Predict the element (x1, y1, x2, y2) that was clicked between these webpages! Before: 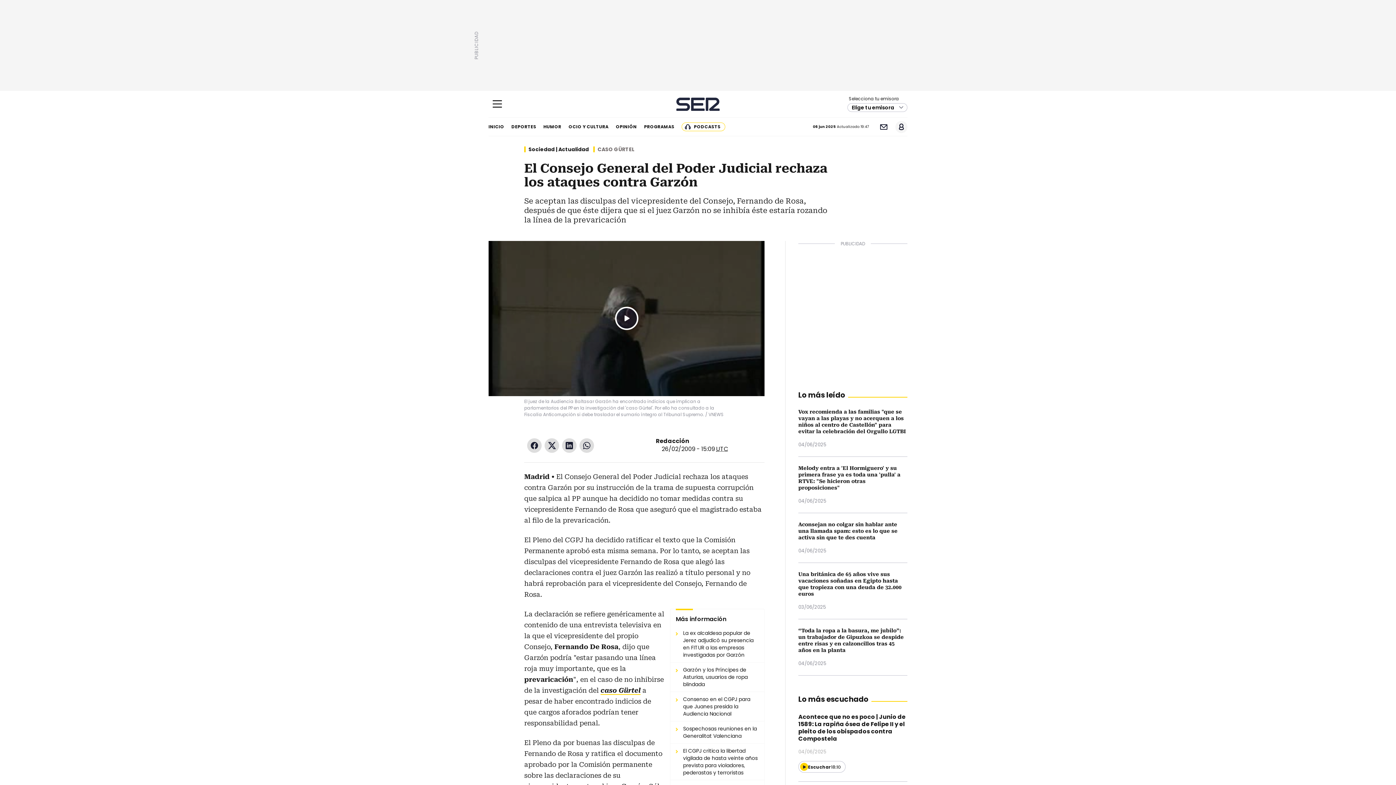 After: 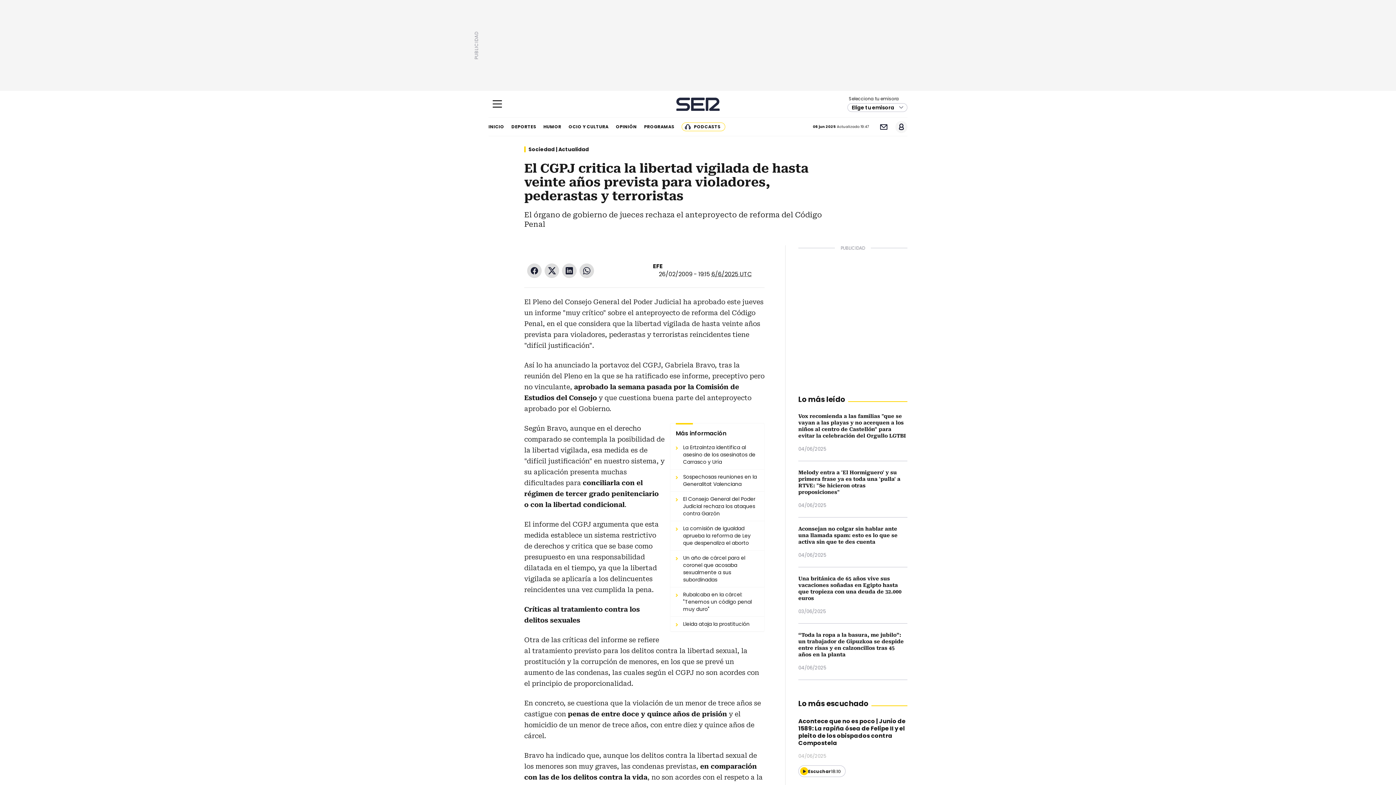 Action: label: El CGPJ critica la libertad vigilada de hasta veinte años prevista para violadores, pederastas y terroristas bbox: (670, 743, 764, 780)